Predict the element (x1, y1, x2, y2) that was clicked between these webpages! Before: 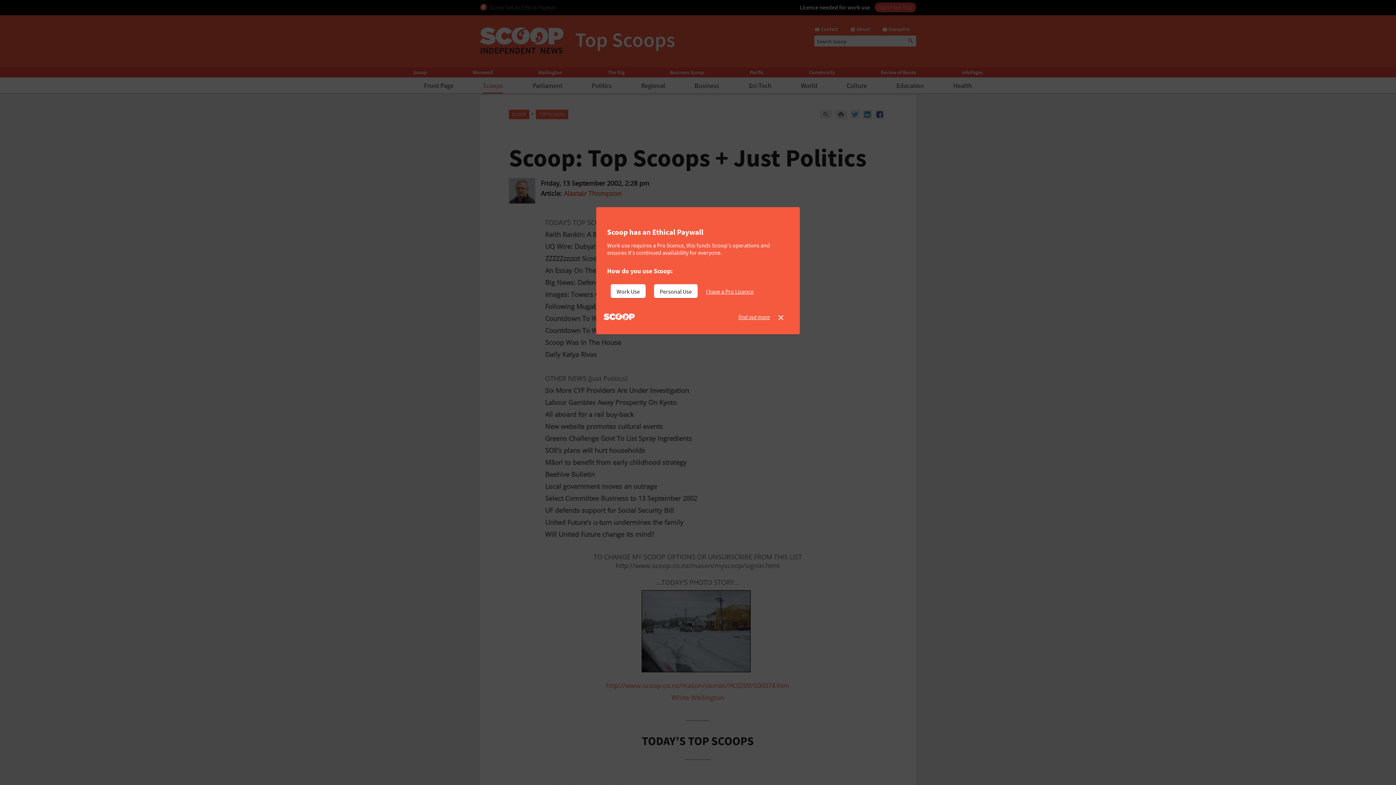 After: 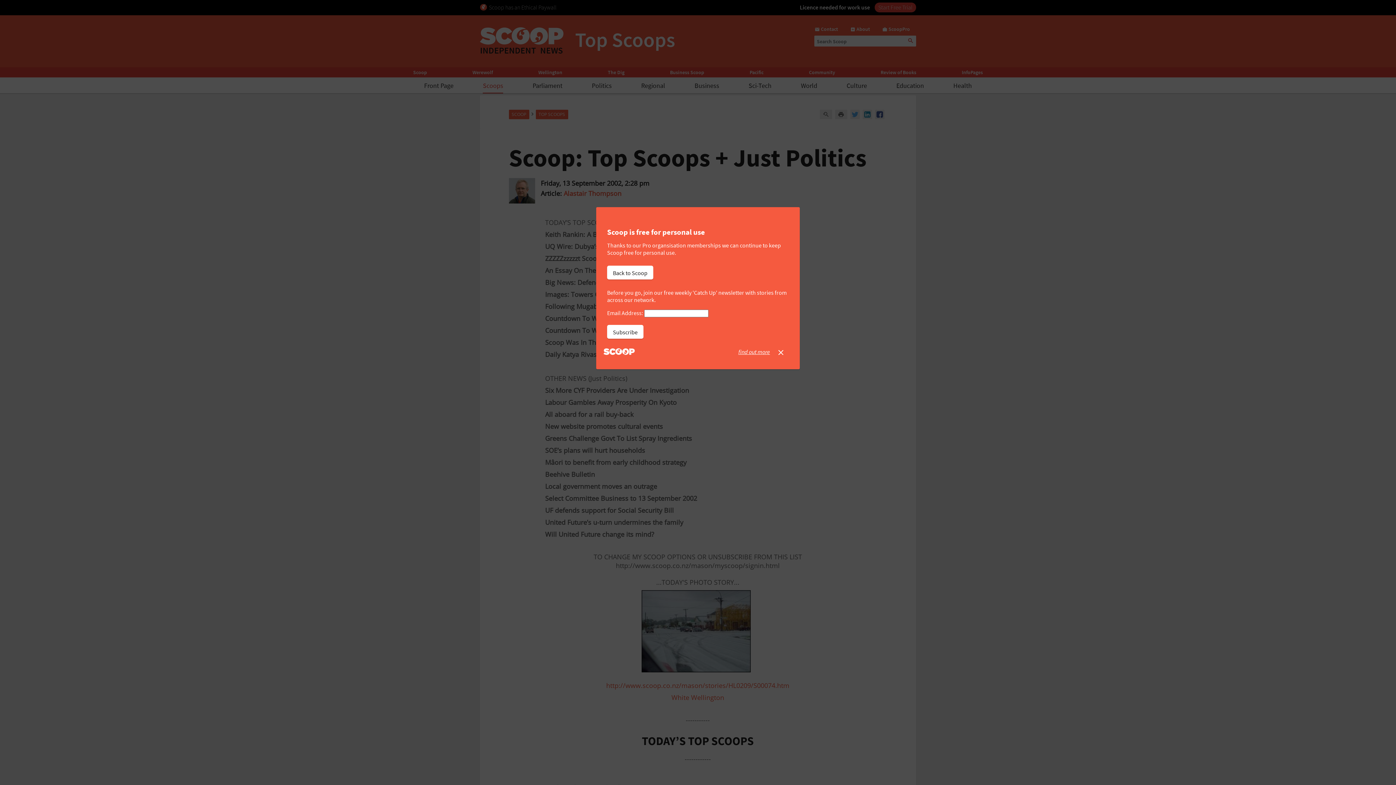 Action: label: Personal Use bbox: (654, 284, 697, 298)